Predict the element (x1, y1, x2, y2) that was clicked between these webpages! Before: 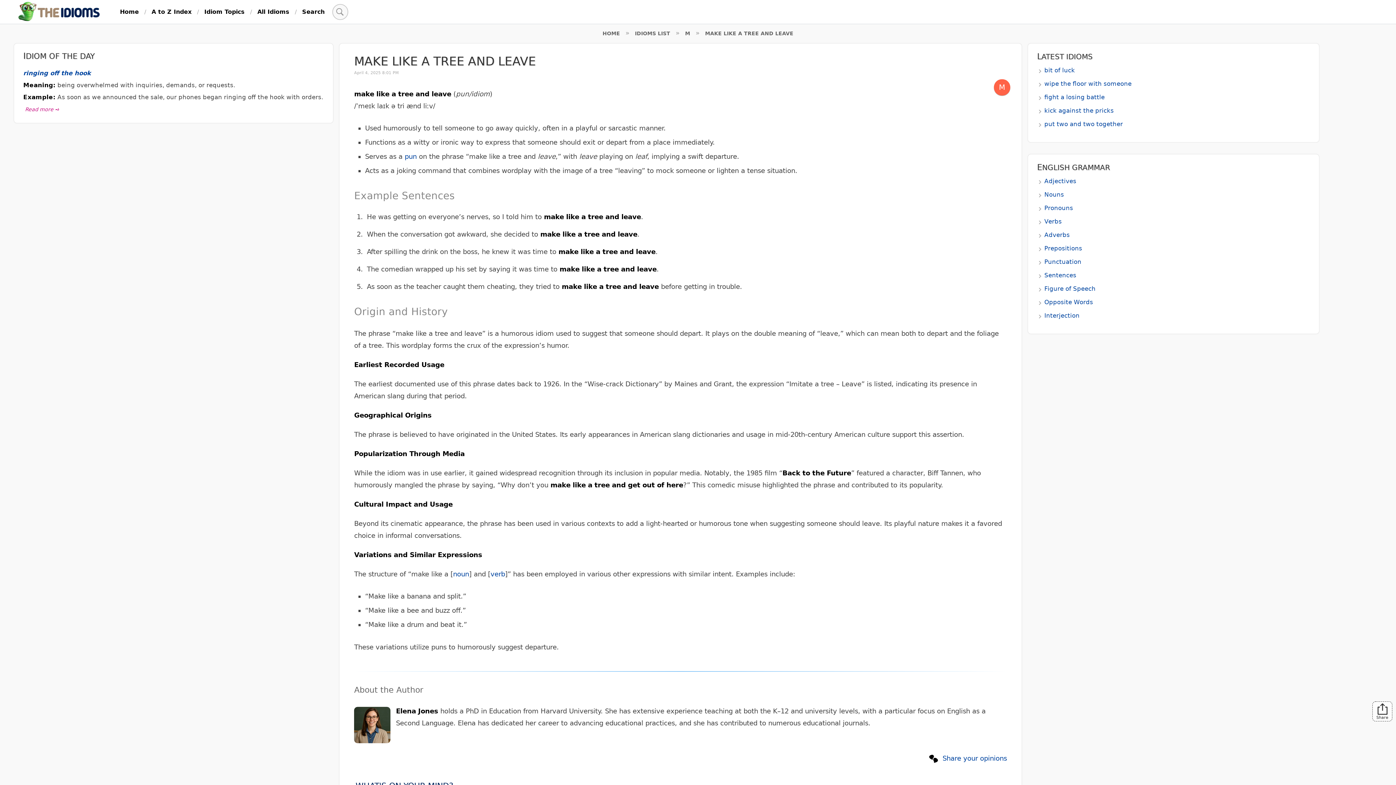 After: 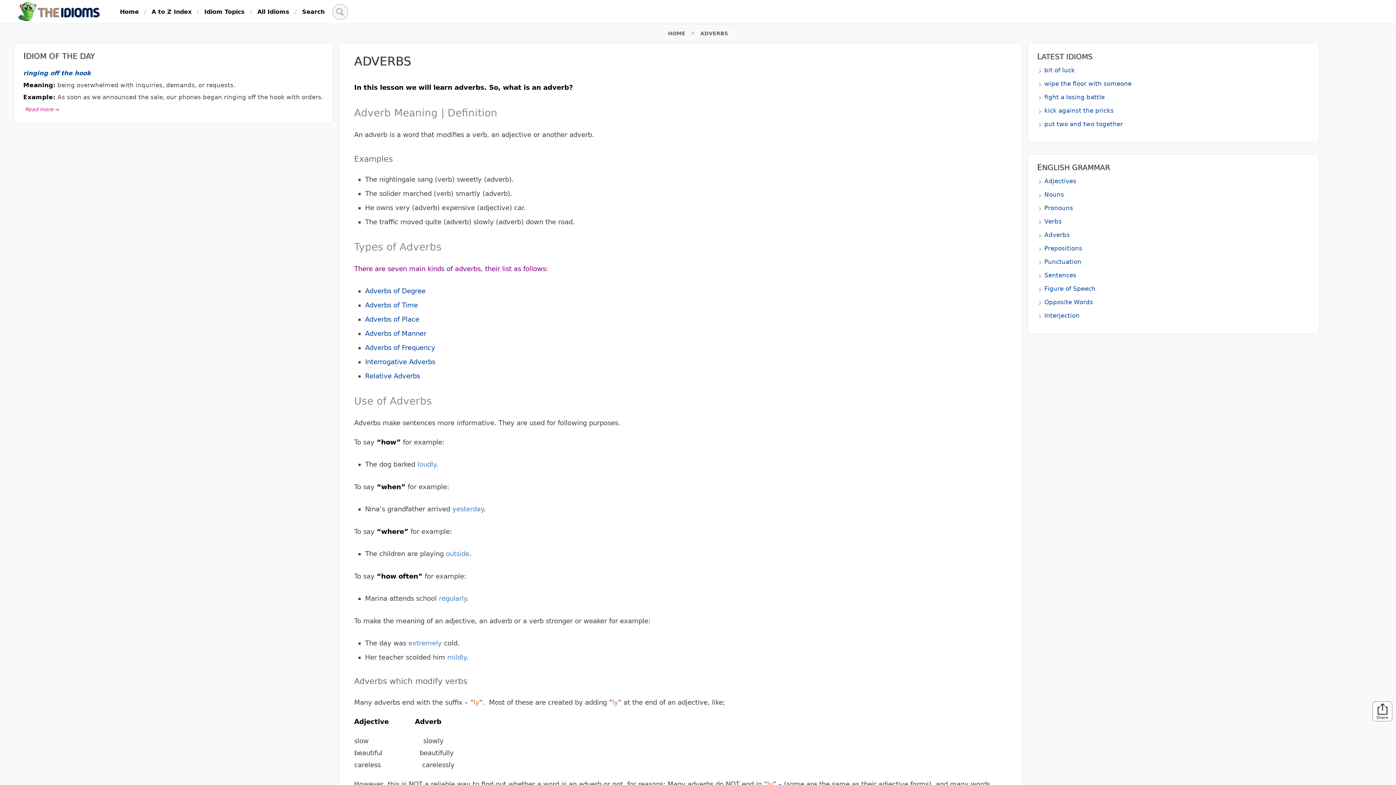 Action: bbox: (1044, 231, 1070, 238) label: Adverbs